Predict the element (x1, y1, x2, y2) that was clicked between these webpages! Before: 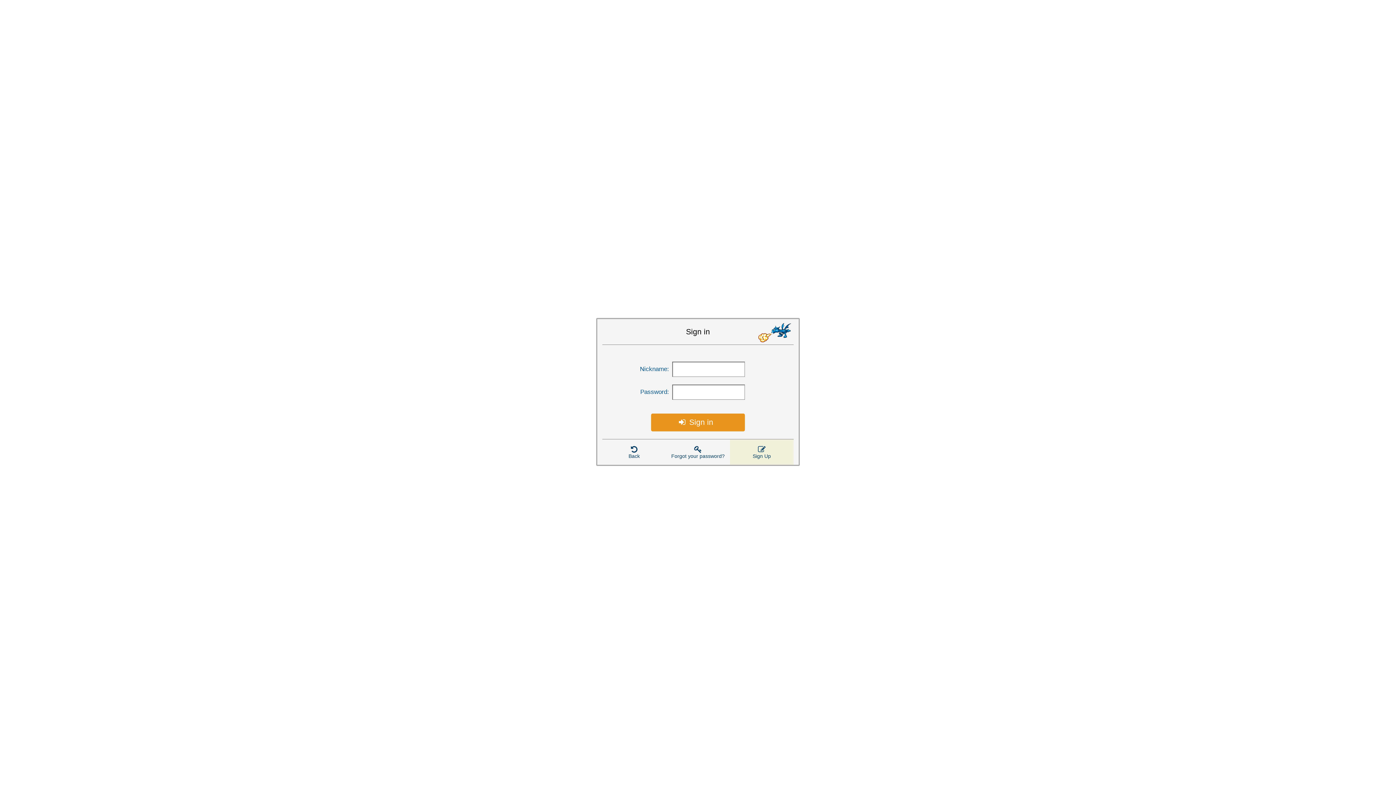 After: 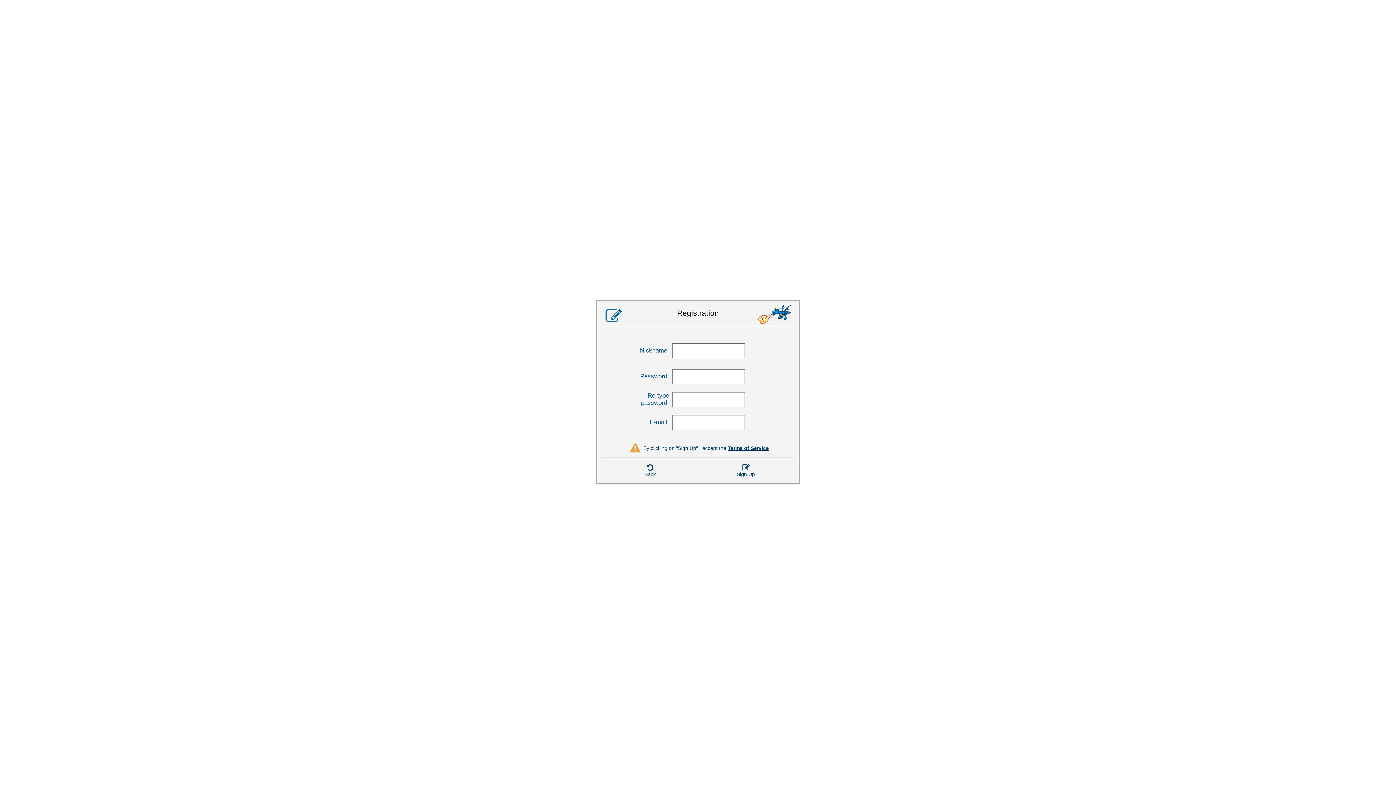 Action: label: Sign Up bbox: (730, 439, 793, 465)